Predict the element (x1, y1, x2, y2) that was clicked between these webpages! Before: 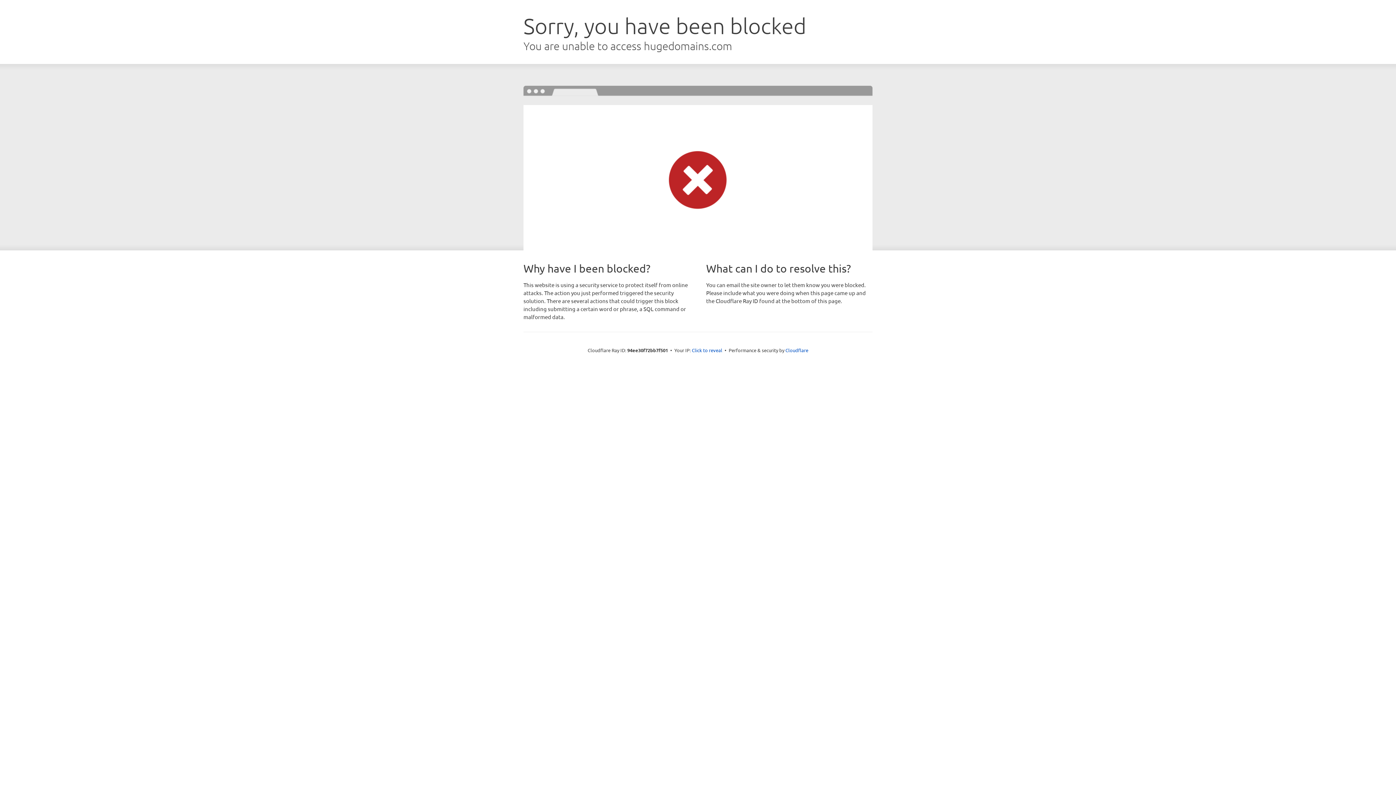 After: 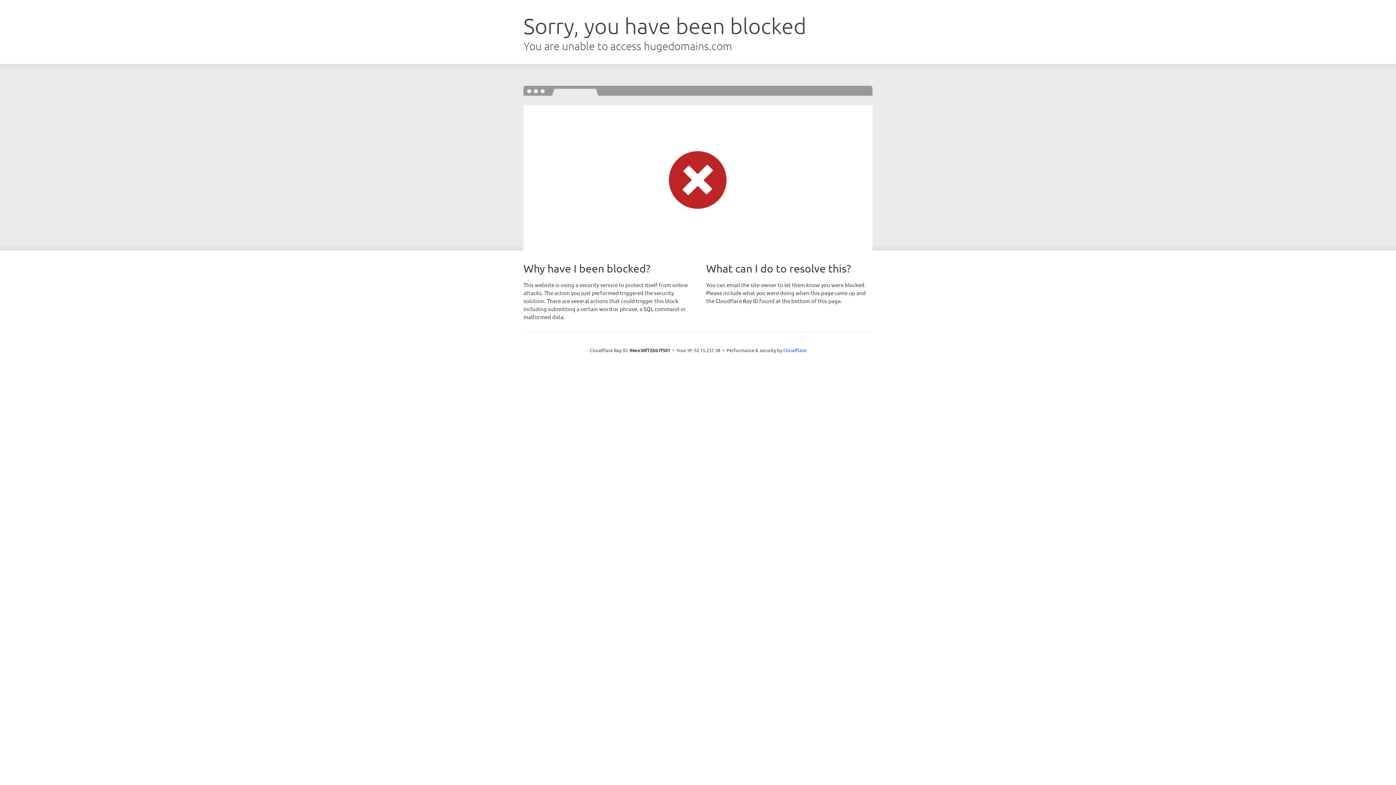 Action: label: Click to reveal bbox: (692, 346, 722, 353)